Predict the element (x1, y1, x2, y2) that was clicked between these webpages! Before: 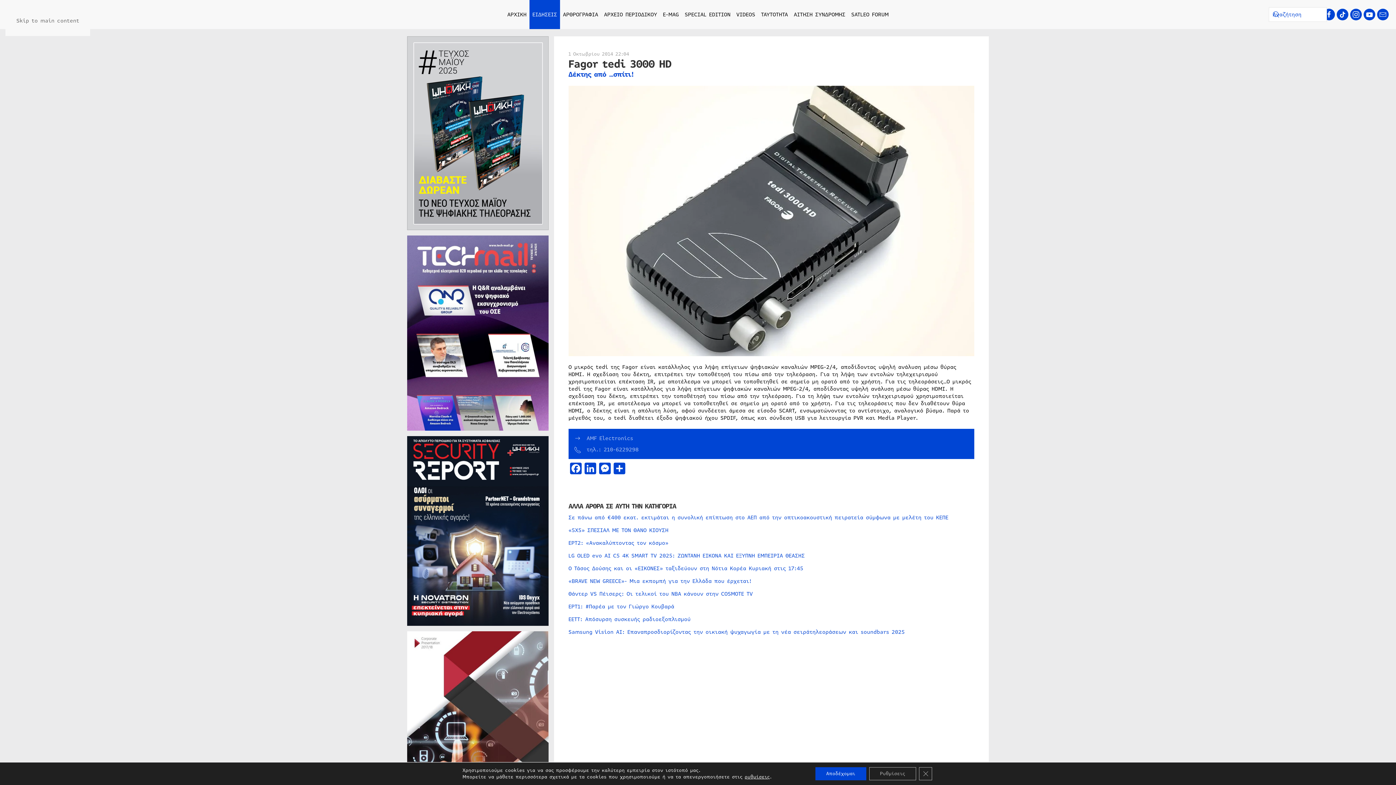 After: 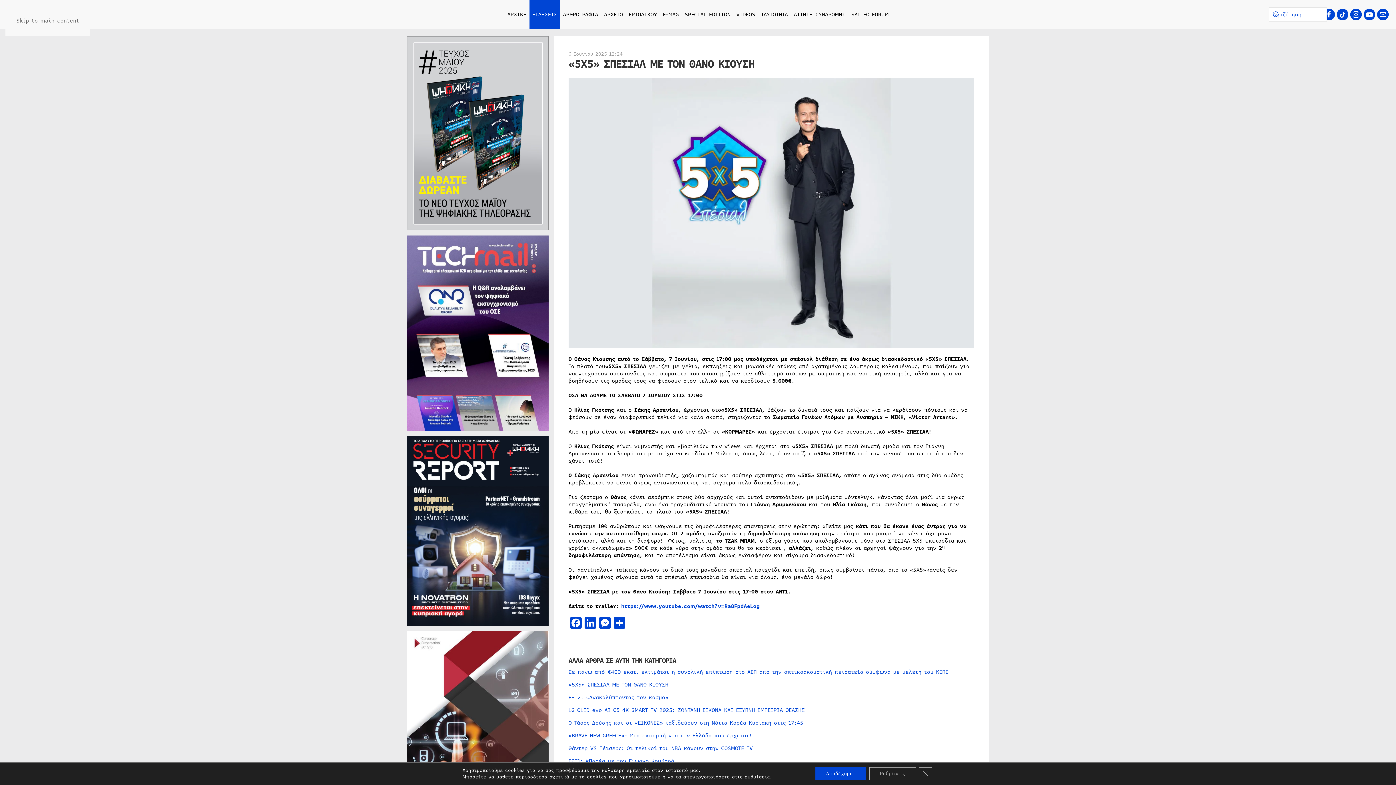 Action: bbox: (568, 526, 668, 534) label: «5X5» ΣΠΕΣΙΑΛ ΜΕ ΤΟΝ ΘΑΝΟ ΚΙΟΥΣΗ